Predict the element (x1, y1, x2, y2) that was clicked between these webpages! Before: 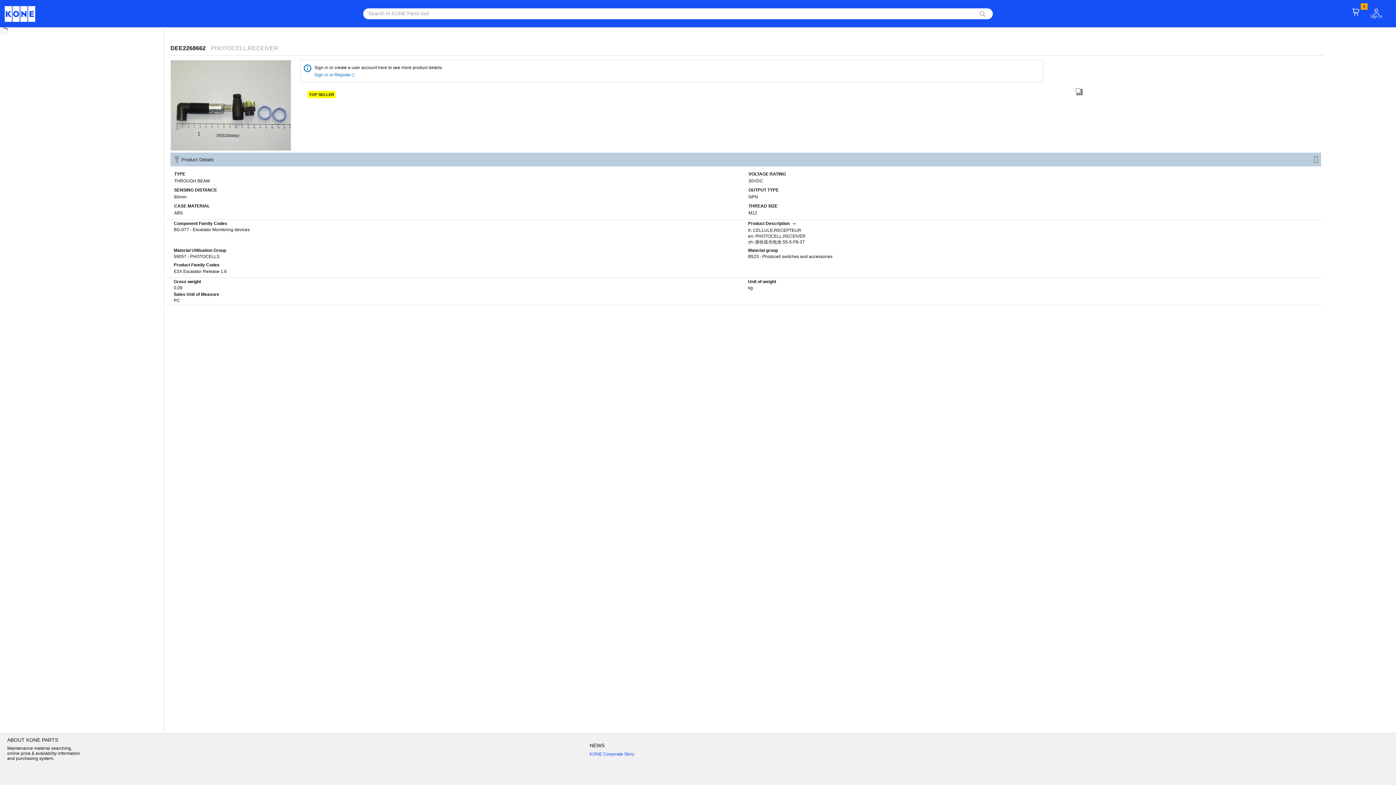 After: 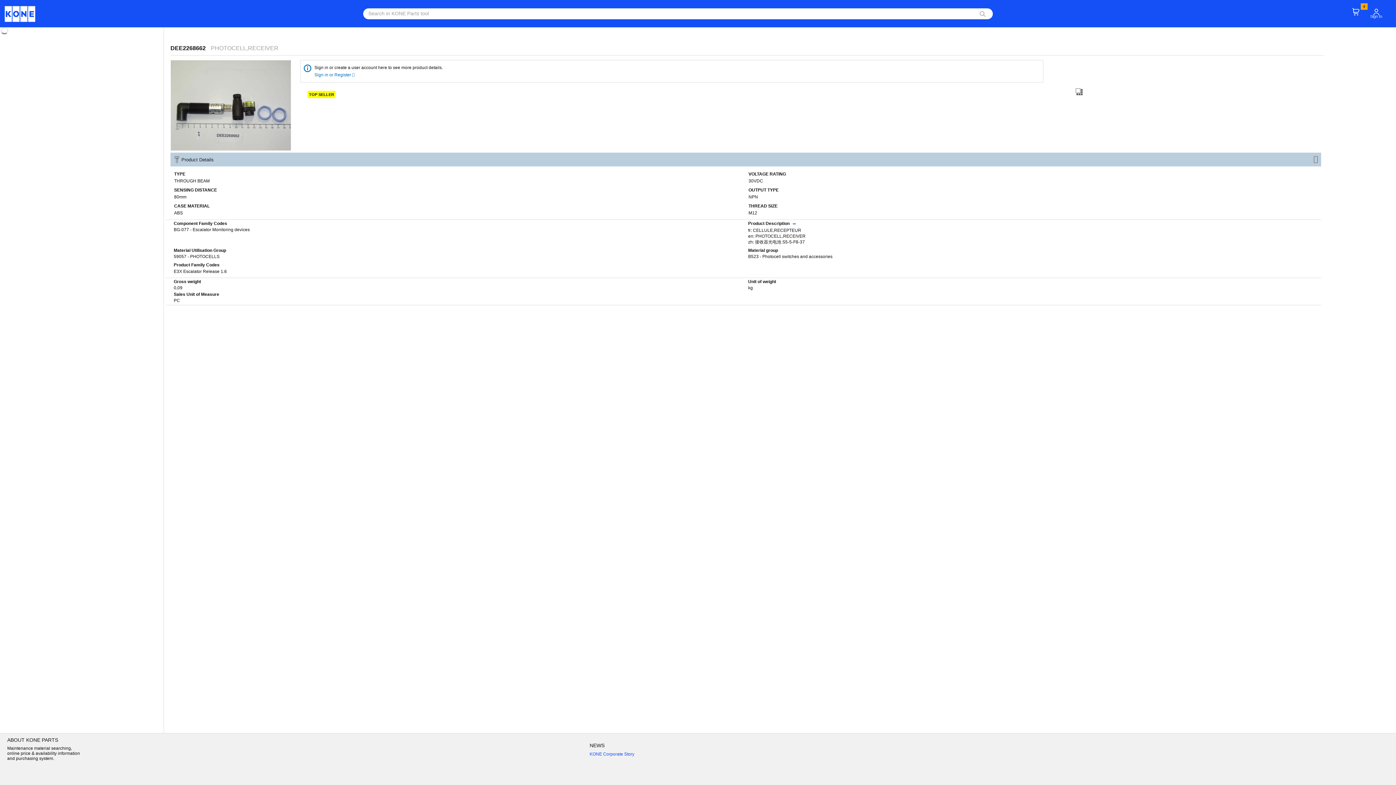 Action: bbox: (1373, 8, 1379, 15)